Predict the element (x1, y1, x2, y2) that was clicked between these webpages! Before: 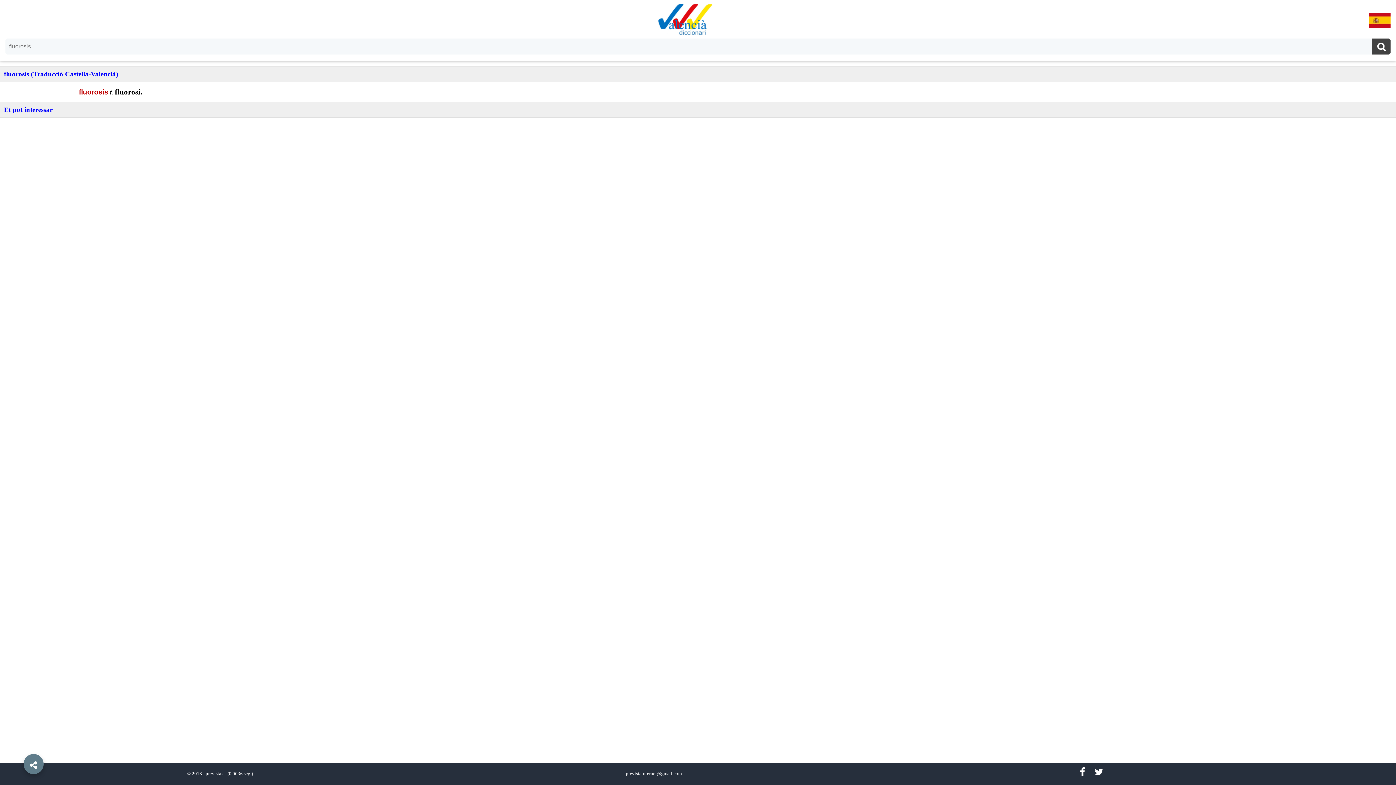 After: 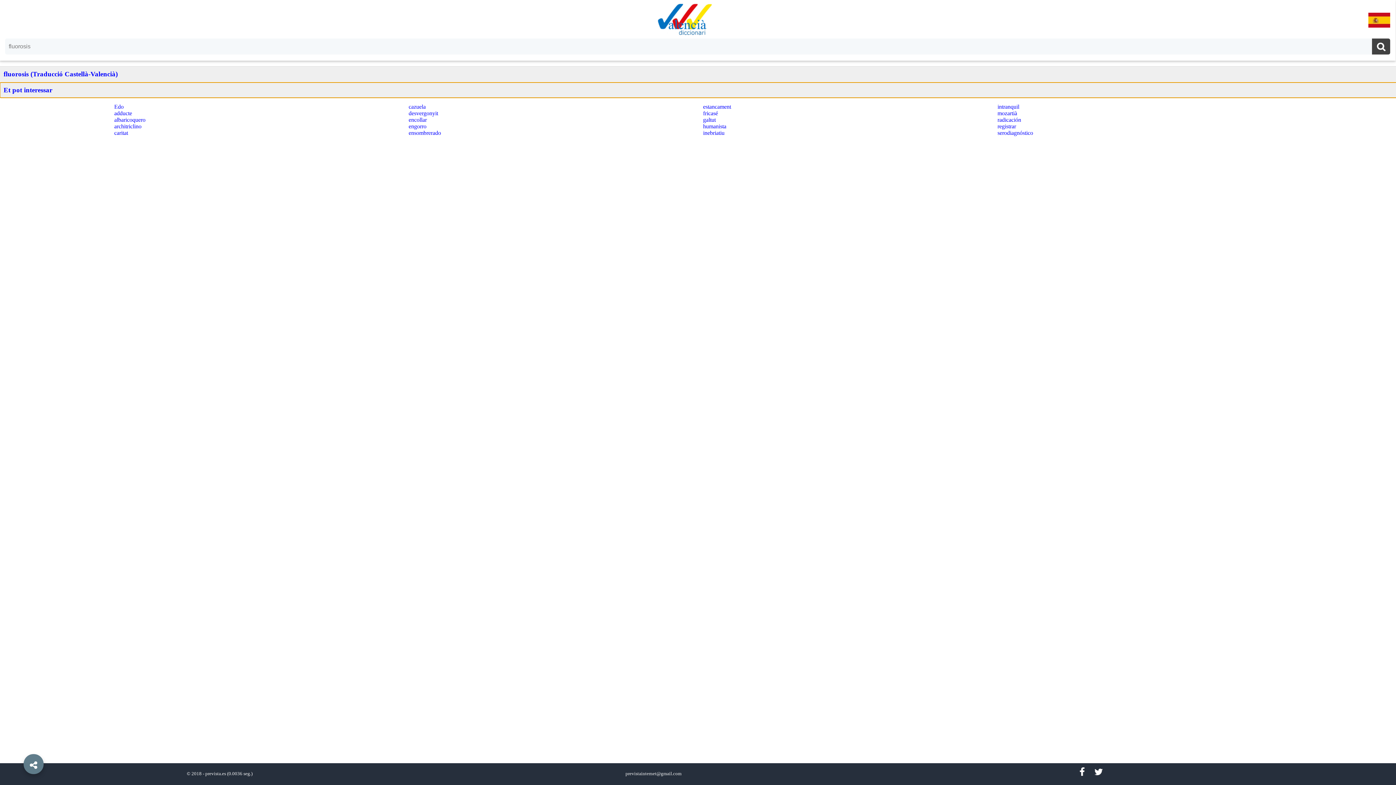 Action: bbox: (0, 101, 1408, 117) label: Et pot interessar